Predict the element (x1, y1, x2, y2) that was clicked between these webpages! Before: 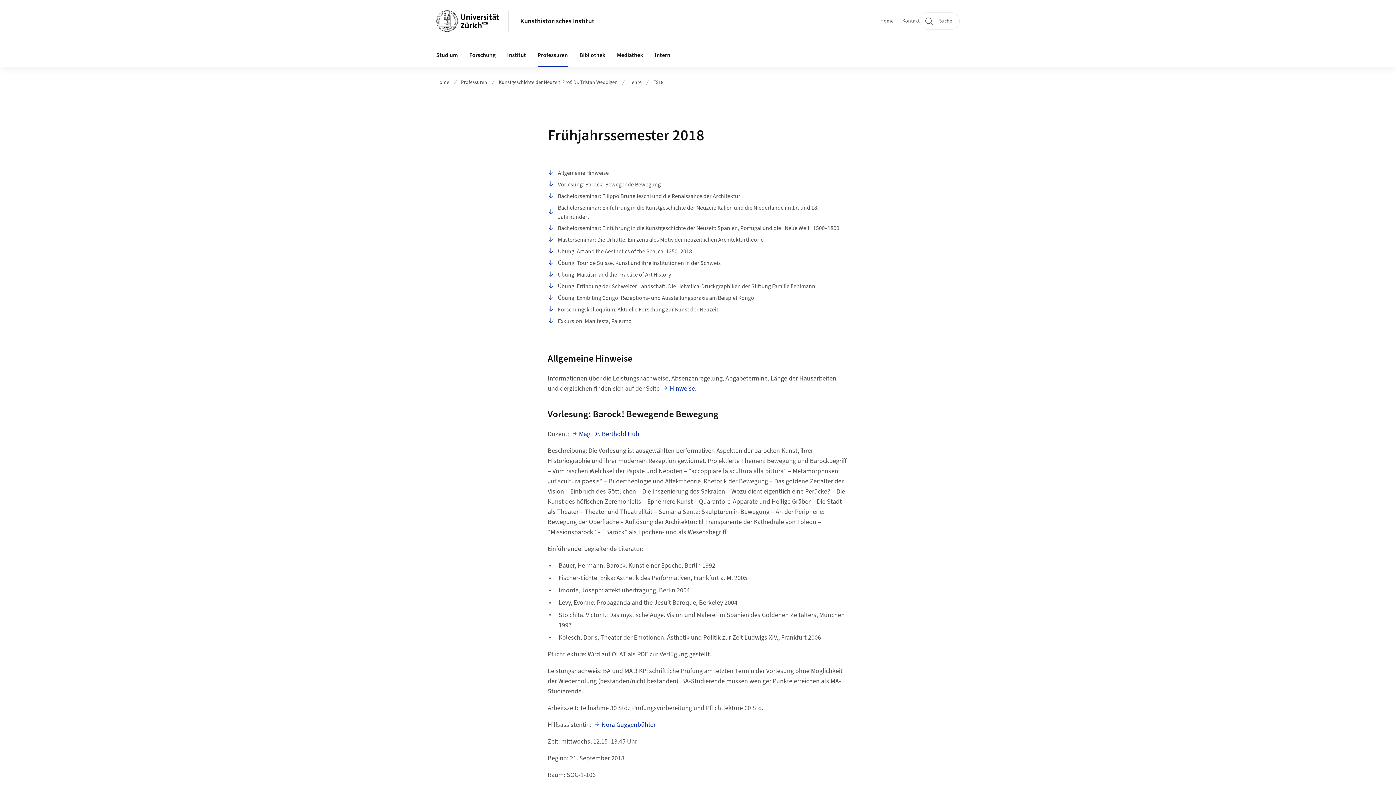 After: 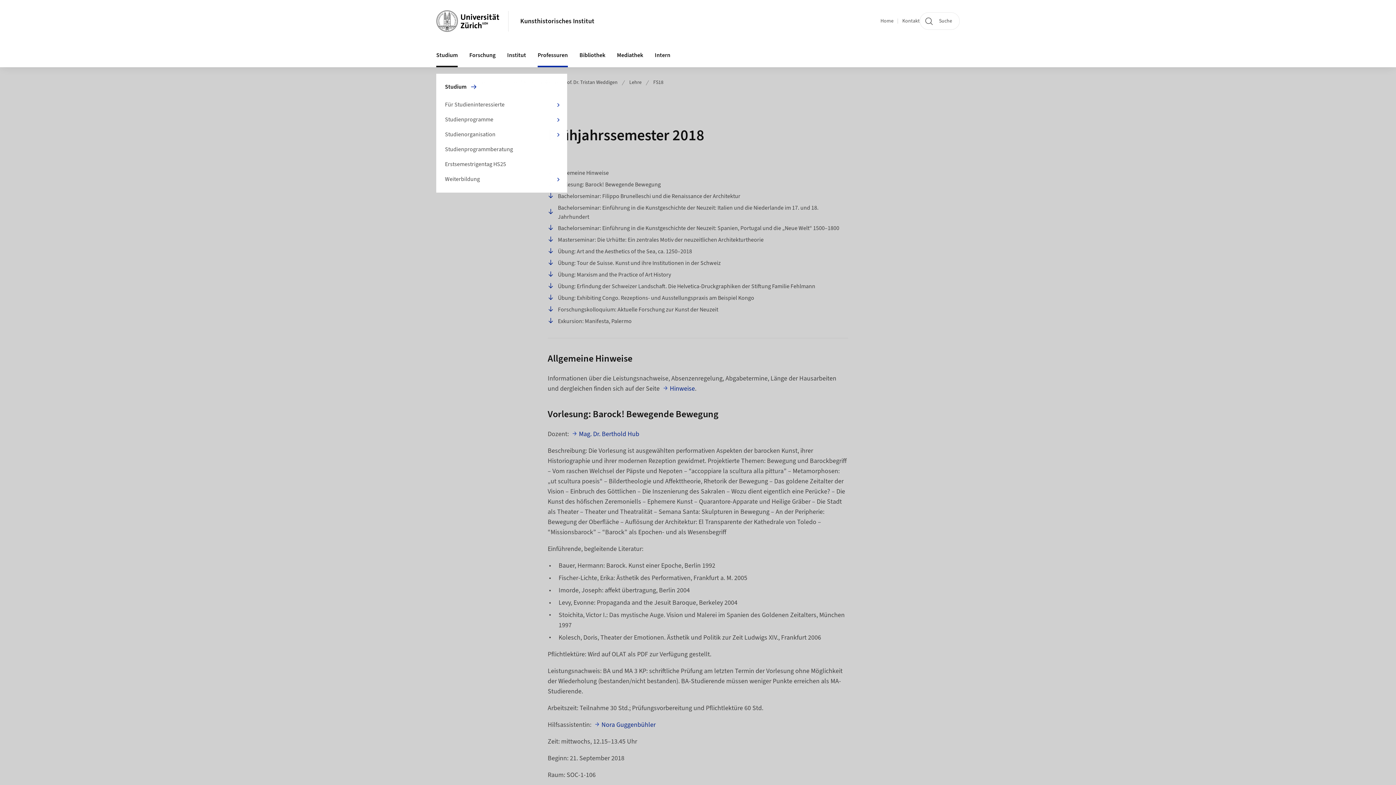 Action: label: Studium bbox: (430, 43, 463, 67)